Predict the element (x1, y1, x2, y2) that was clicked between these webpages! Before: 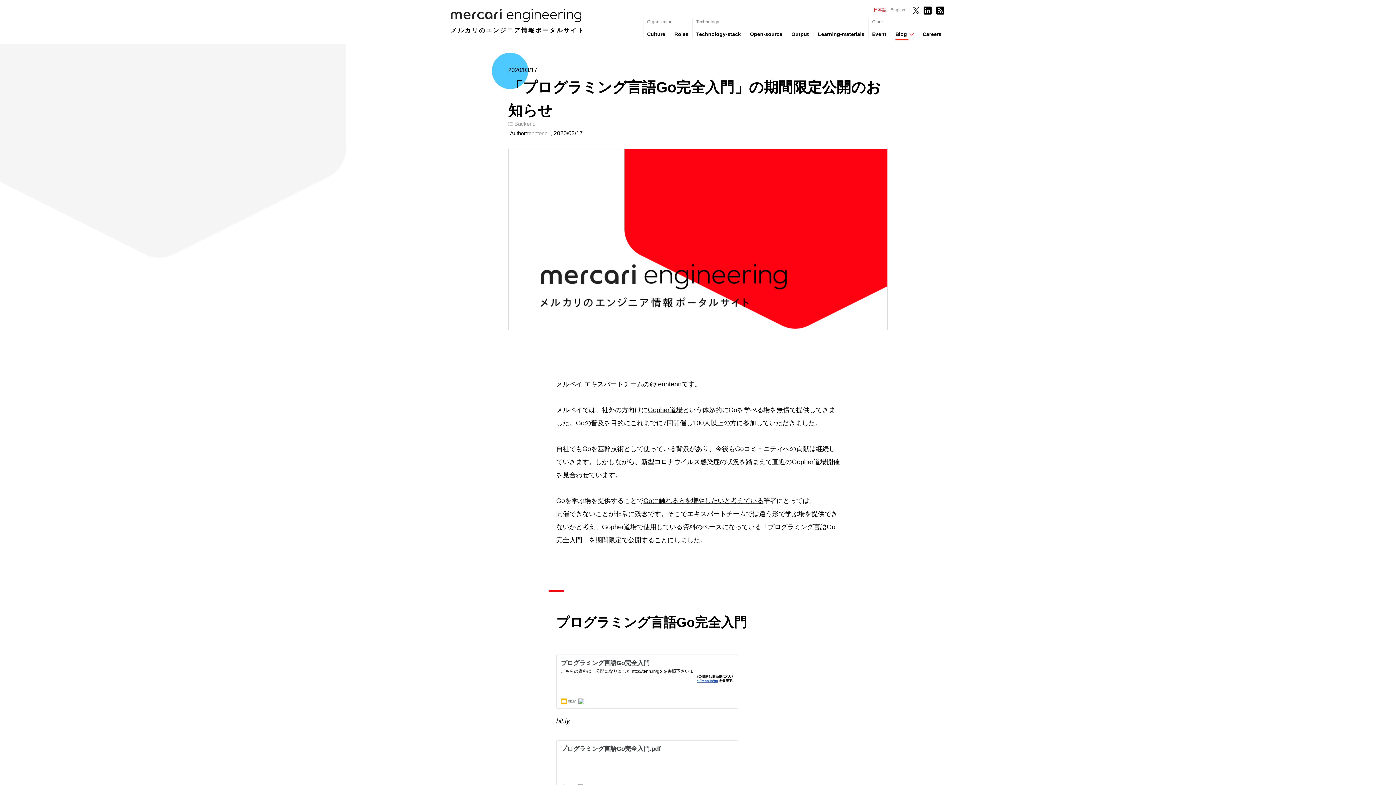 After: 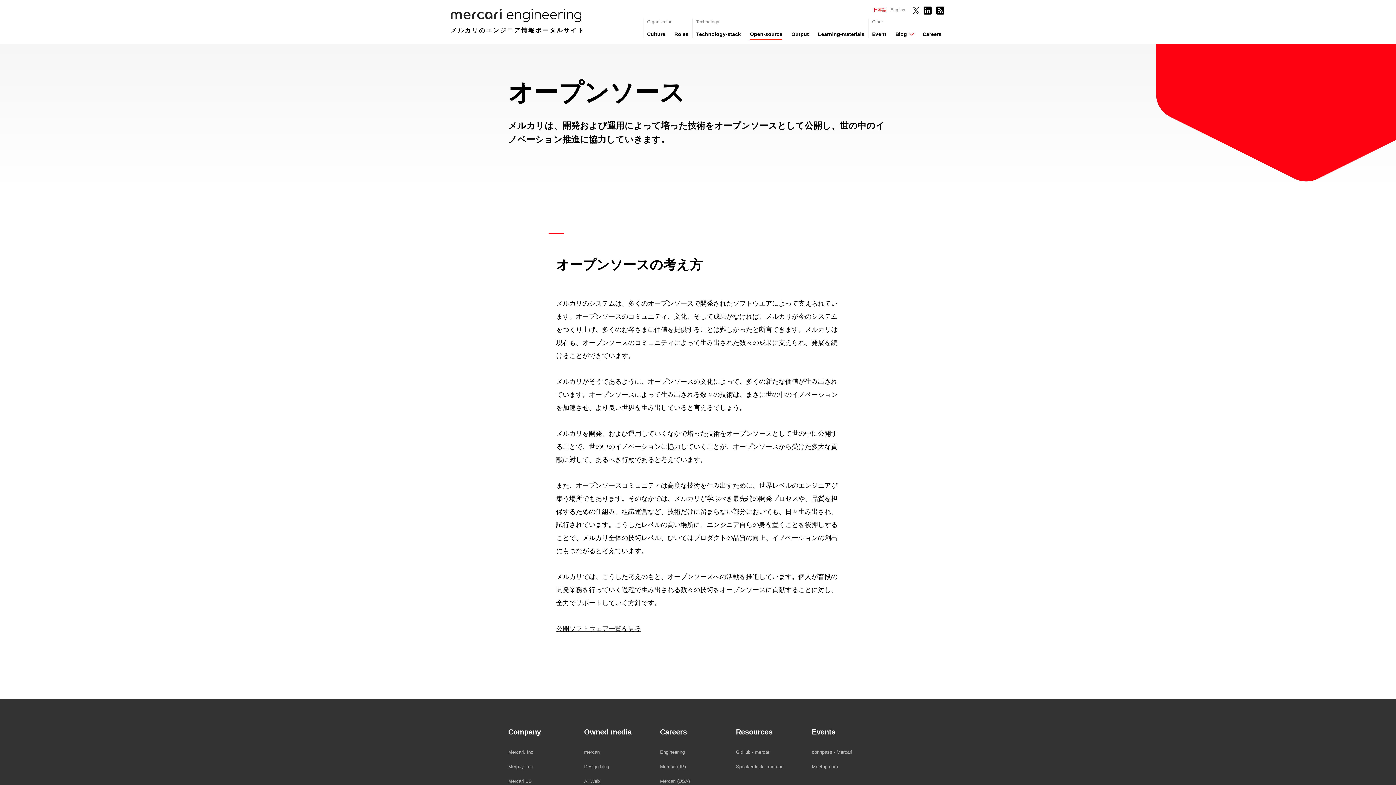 Action: label: Open-source bbox: (750, 30, 782, 38)